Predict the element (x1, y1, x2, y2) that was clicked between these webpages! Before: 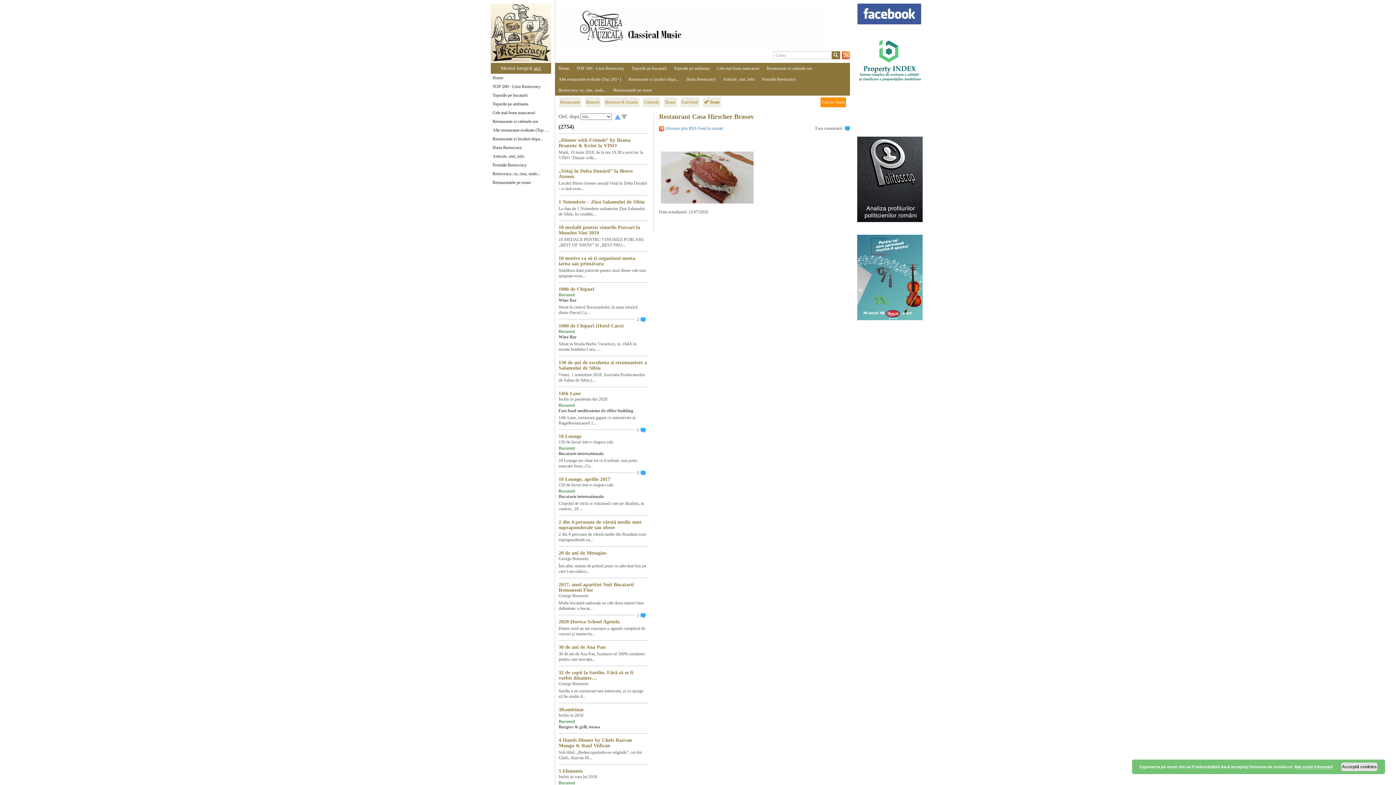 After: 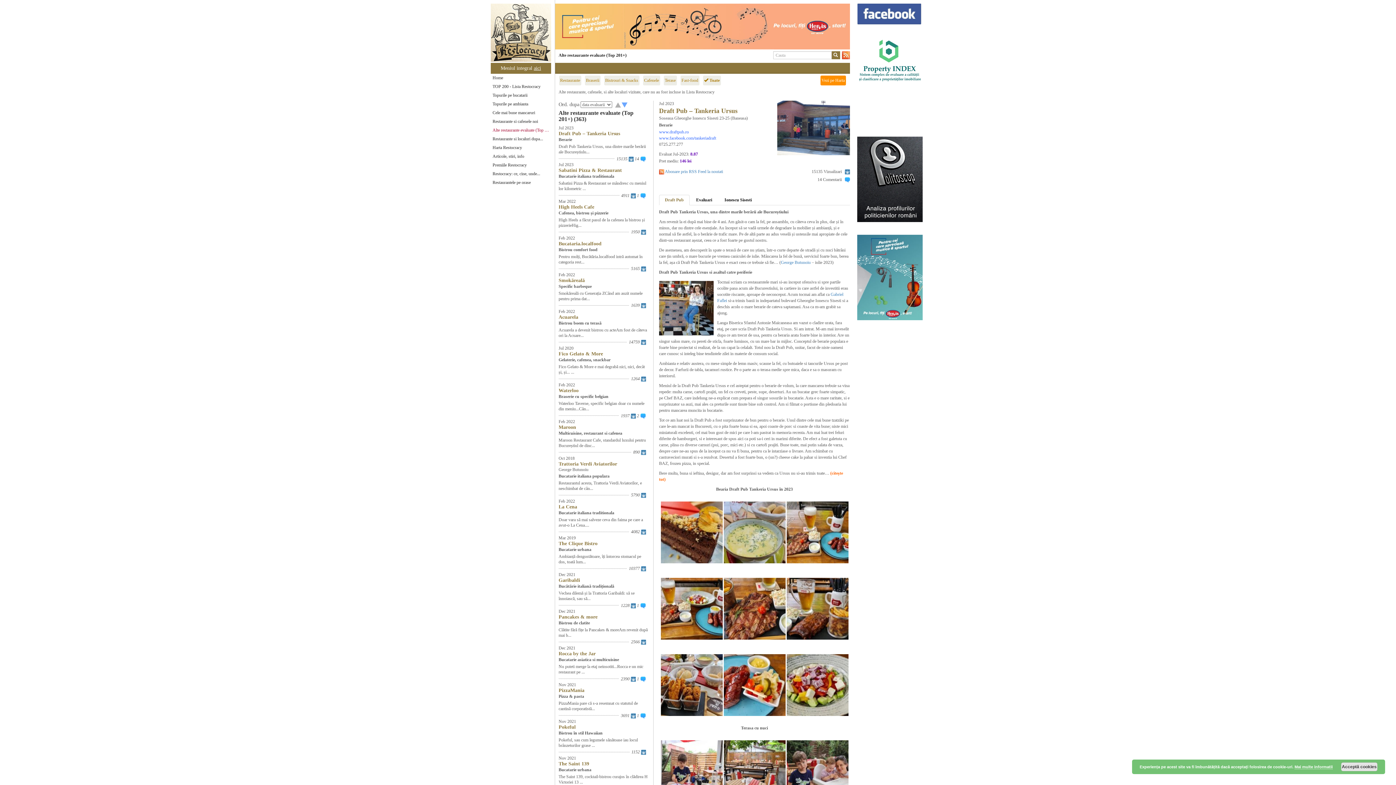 Action: bbox: (555, 73, 624, 84) label: Alte restaurante evaluate (Top 201+)